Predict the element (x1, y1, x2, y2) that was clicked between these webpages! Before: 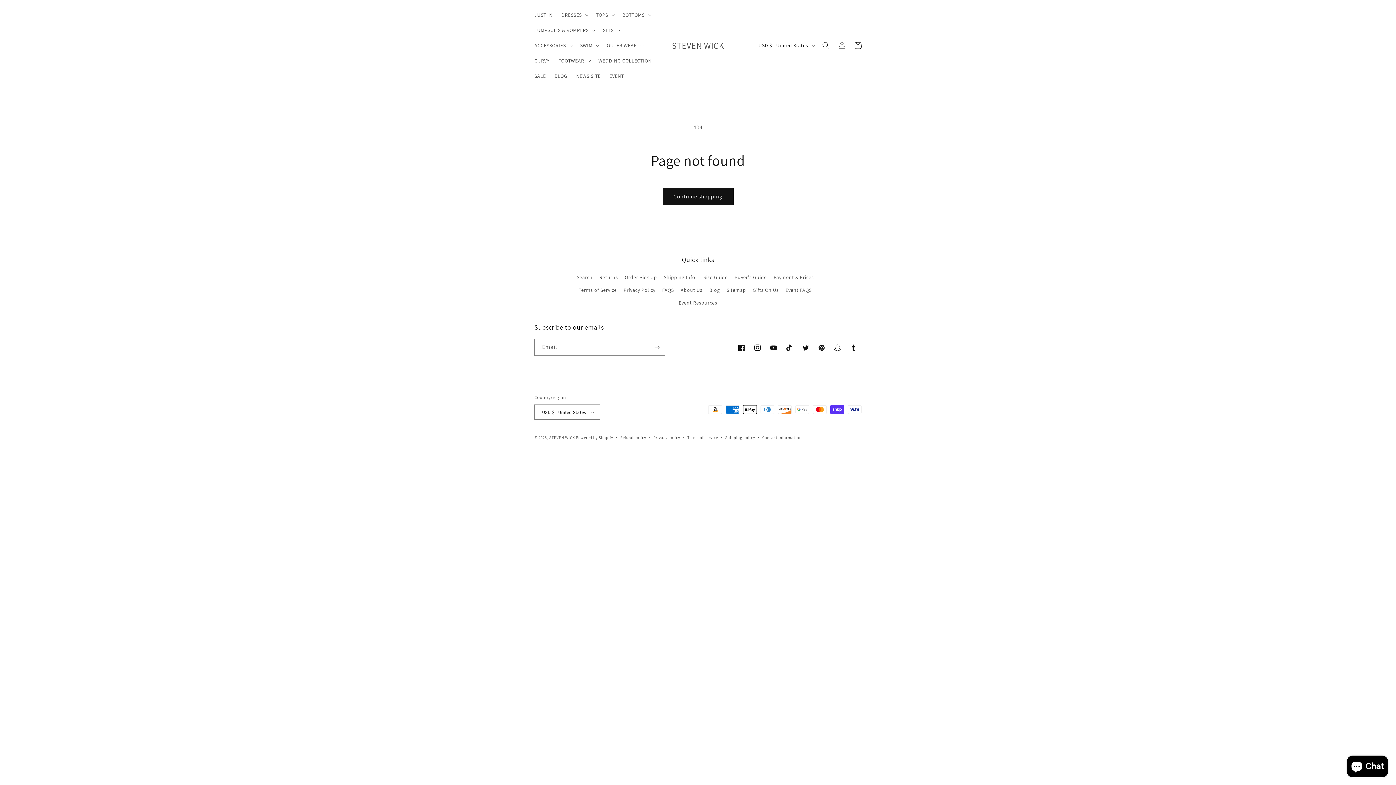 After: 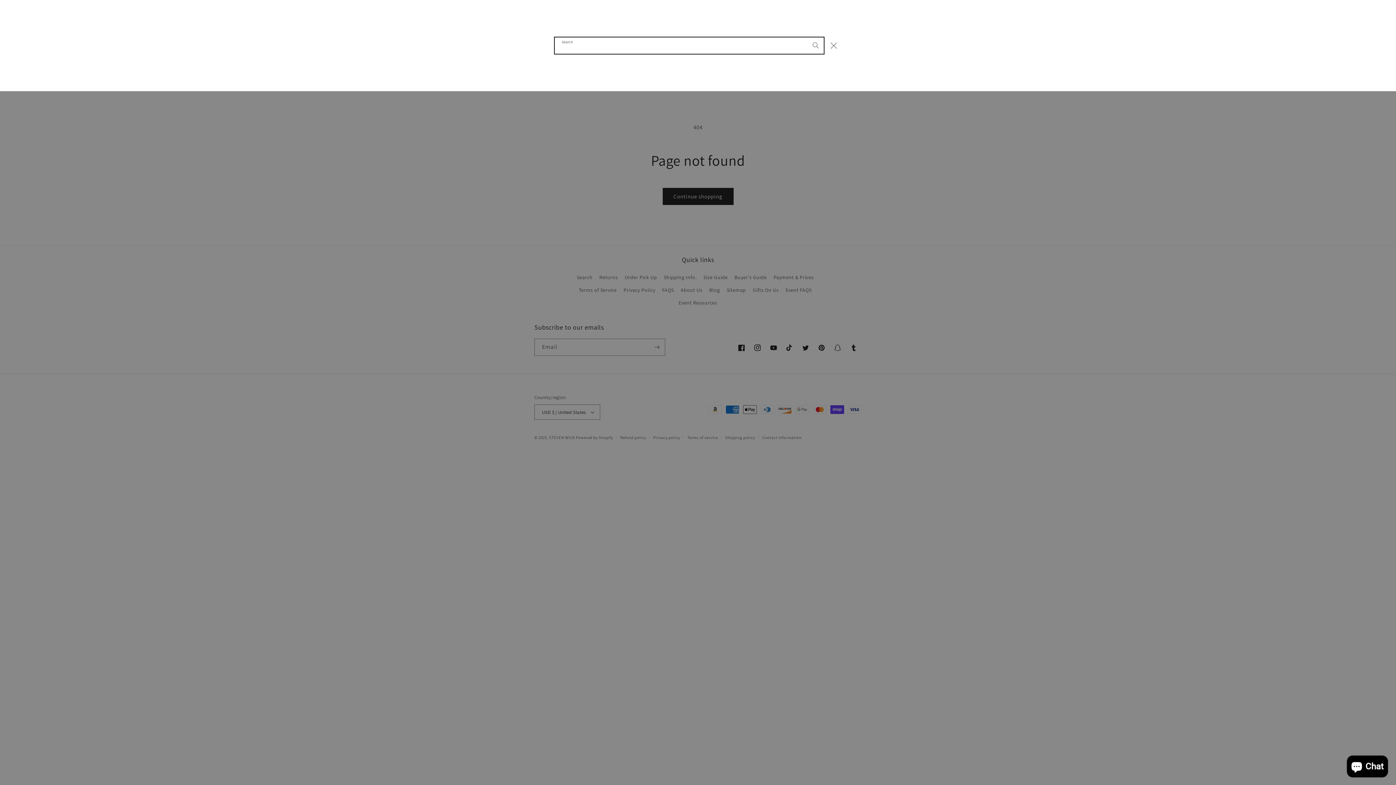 Action: label: Search bbox: (818, 37, 834, 53)